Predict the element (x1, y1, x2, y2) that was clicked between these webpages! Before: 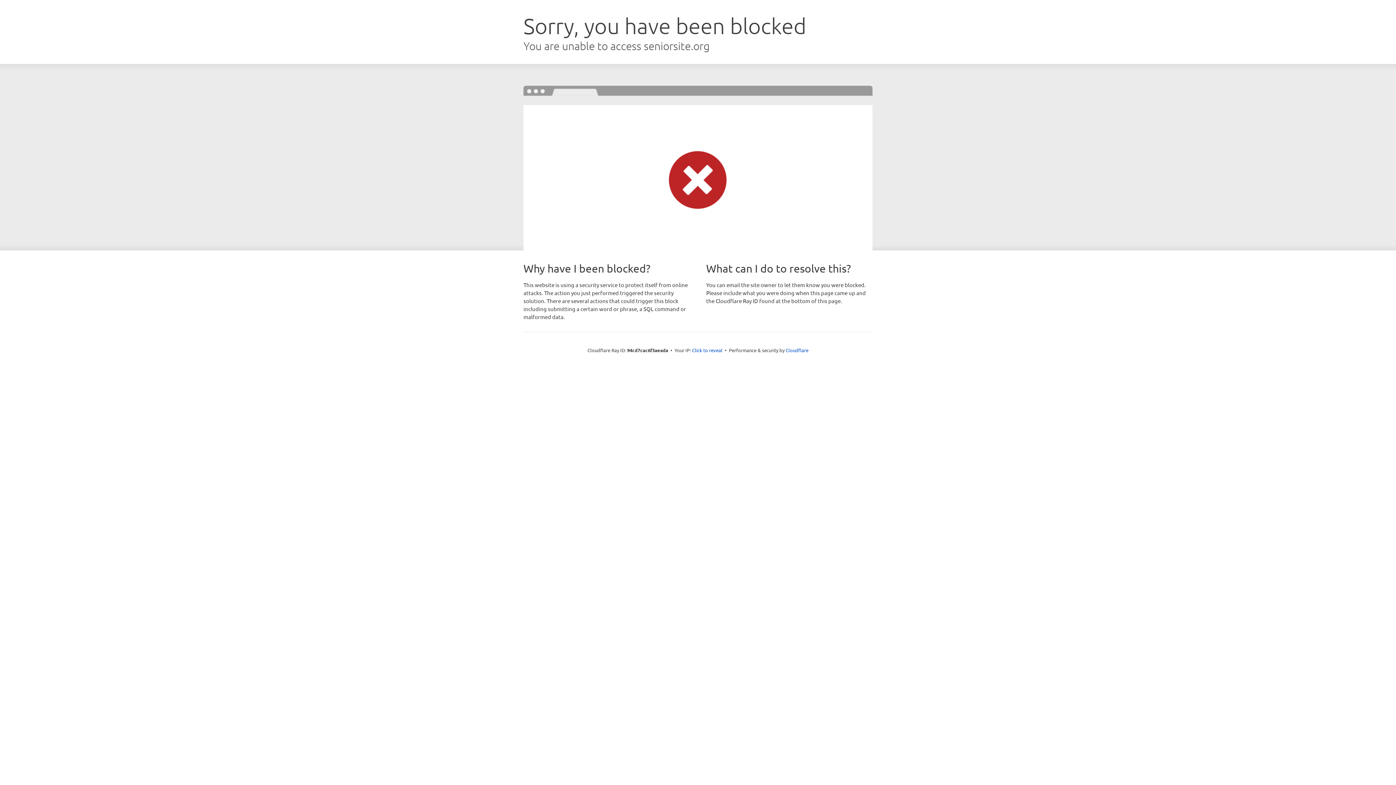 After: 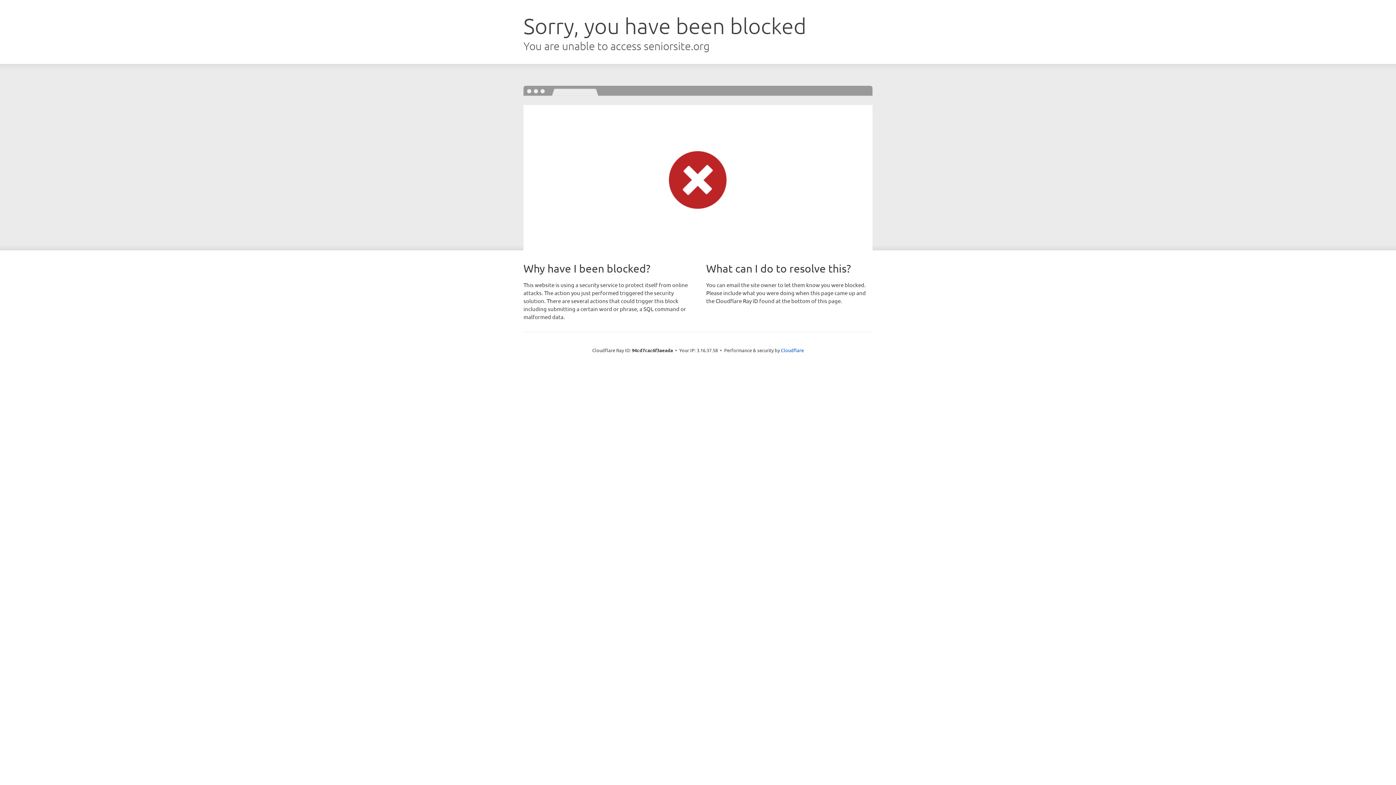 Action: bbox: (692, 346, 722, 353) label: Click to reveal